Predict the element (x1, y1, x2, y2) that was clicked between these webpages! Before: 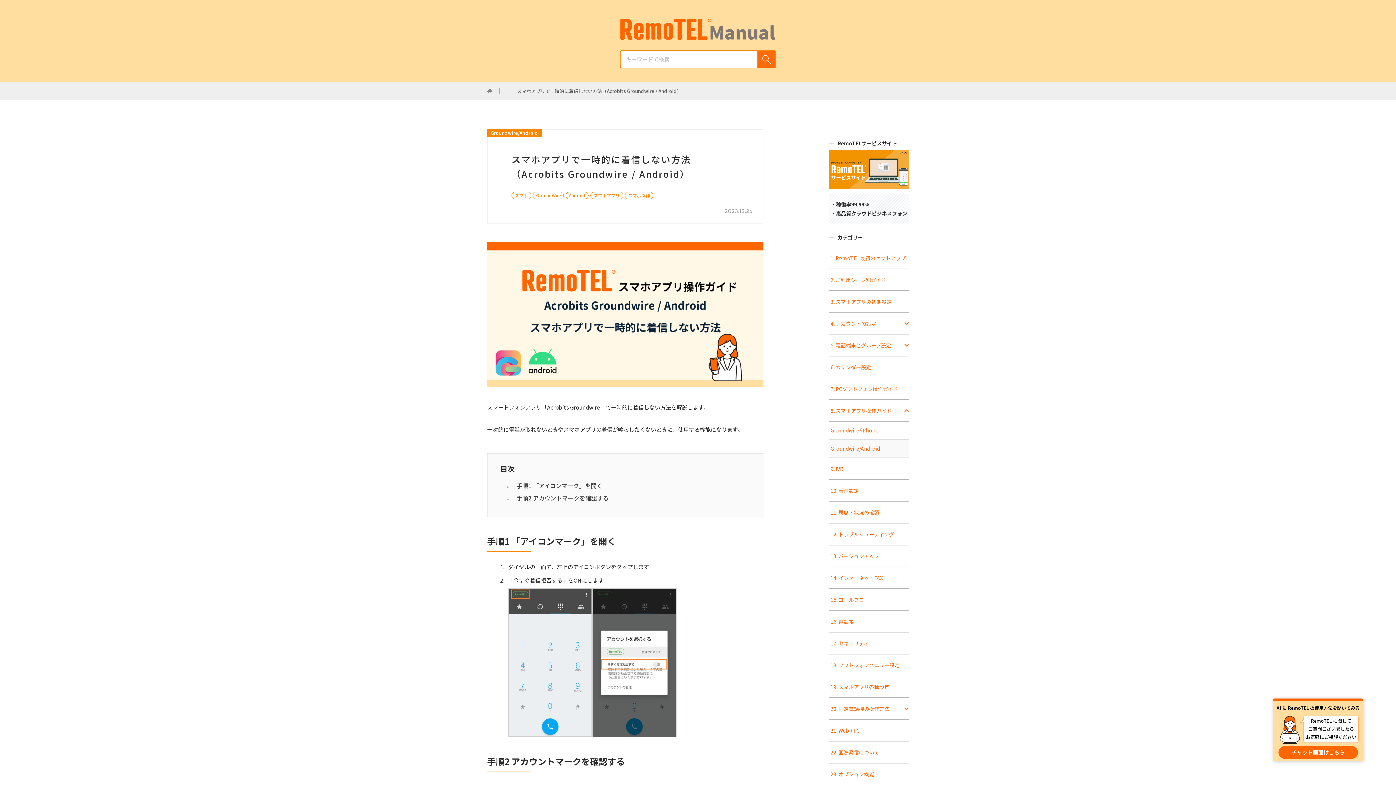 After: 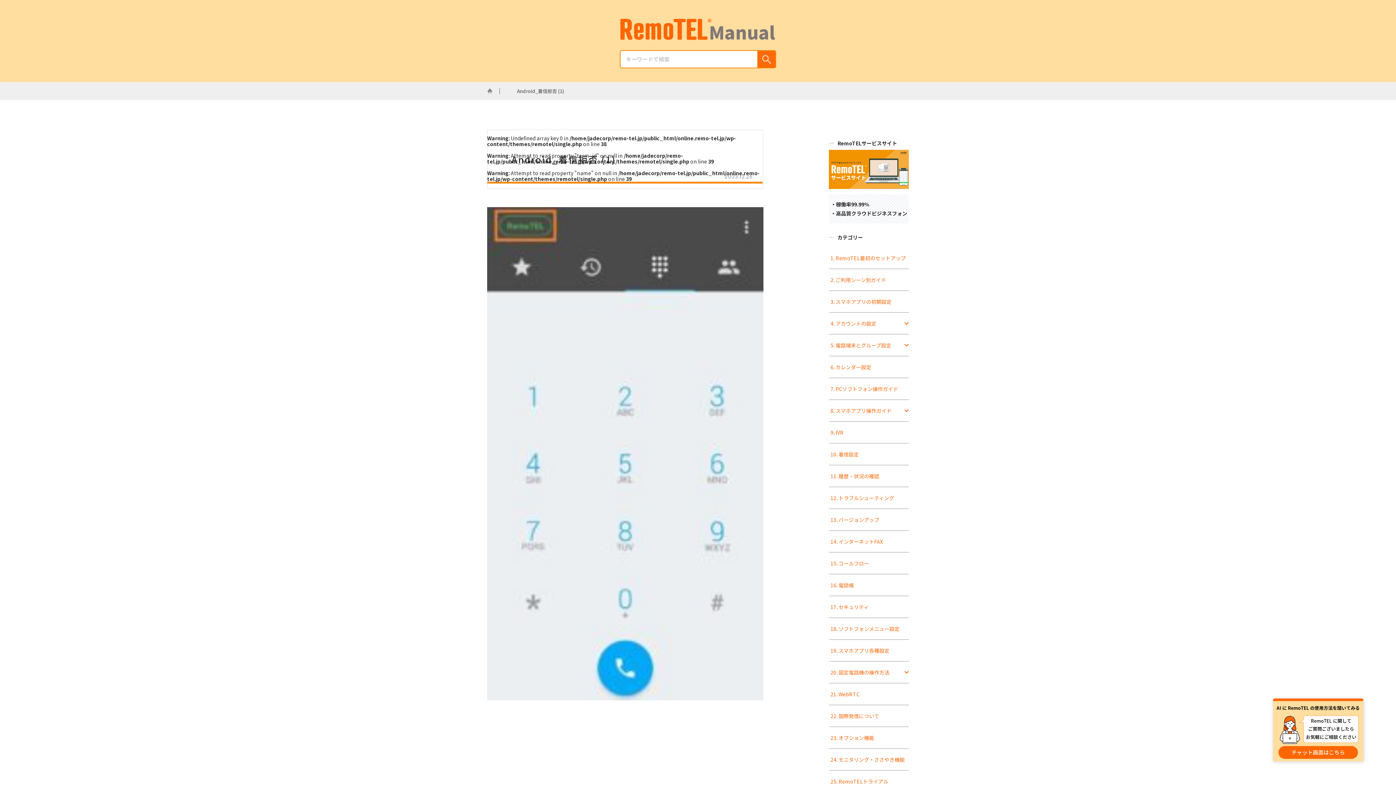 Action: bbox: (508, 588, 592, 737)